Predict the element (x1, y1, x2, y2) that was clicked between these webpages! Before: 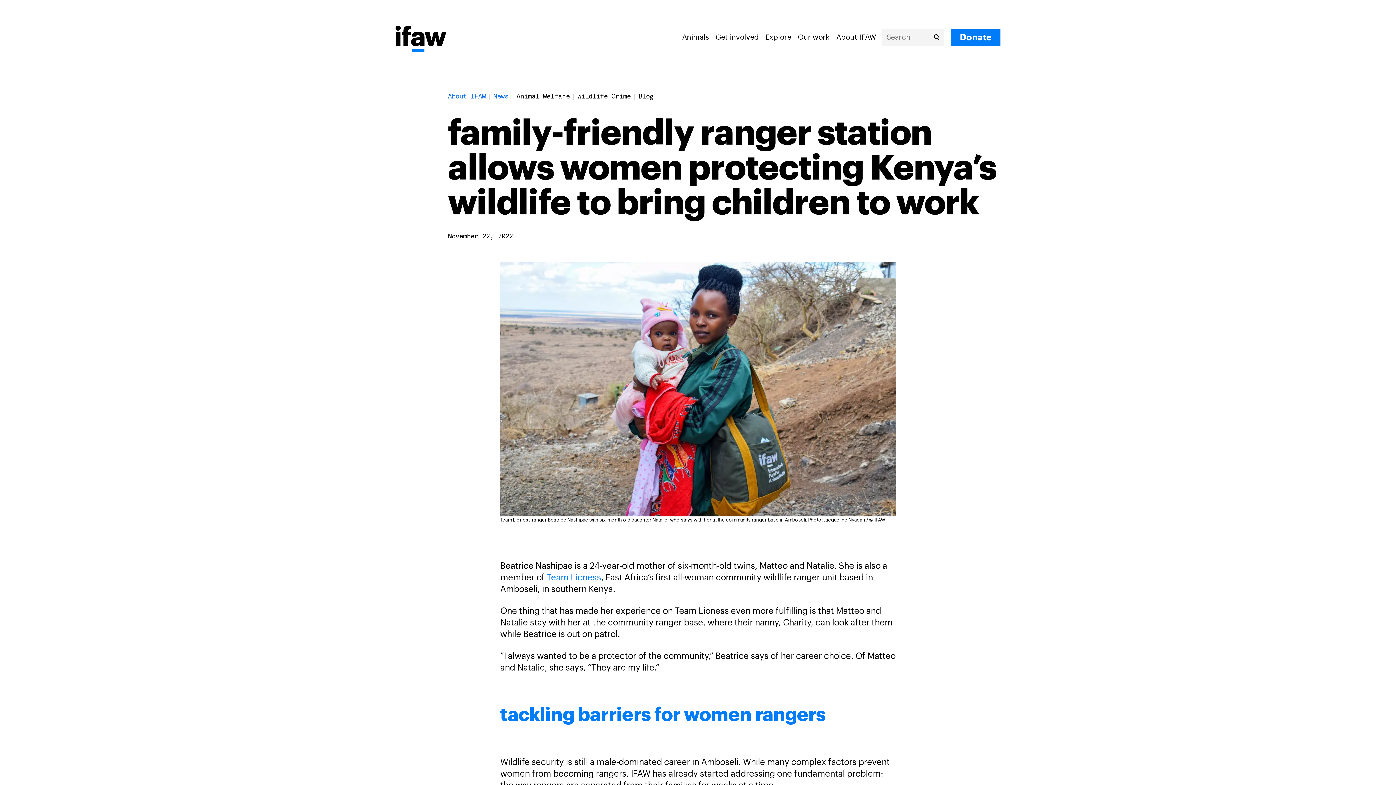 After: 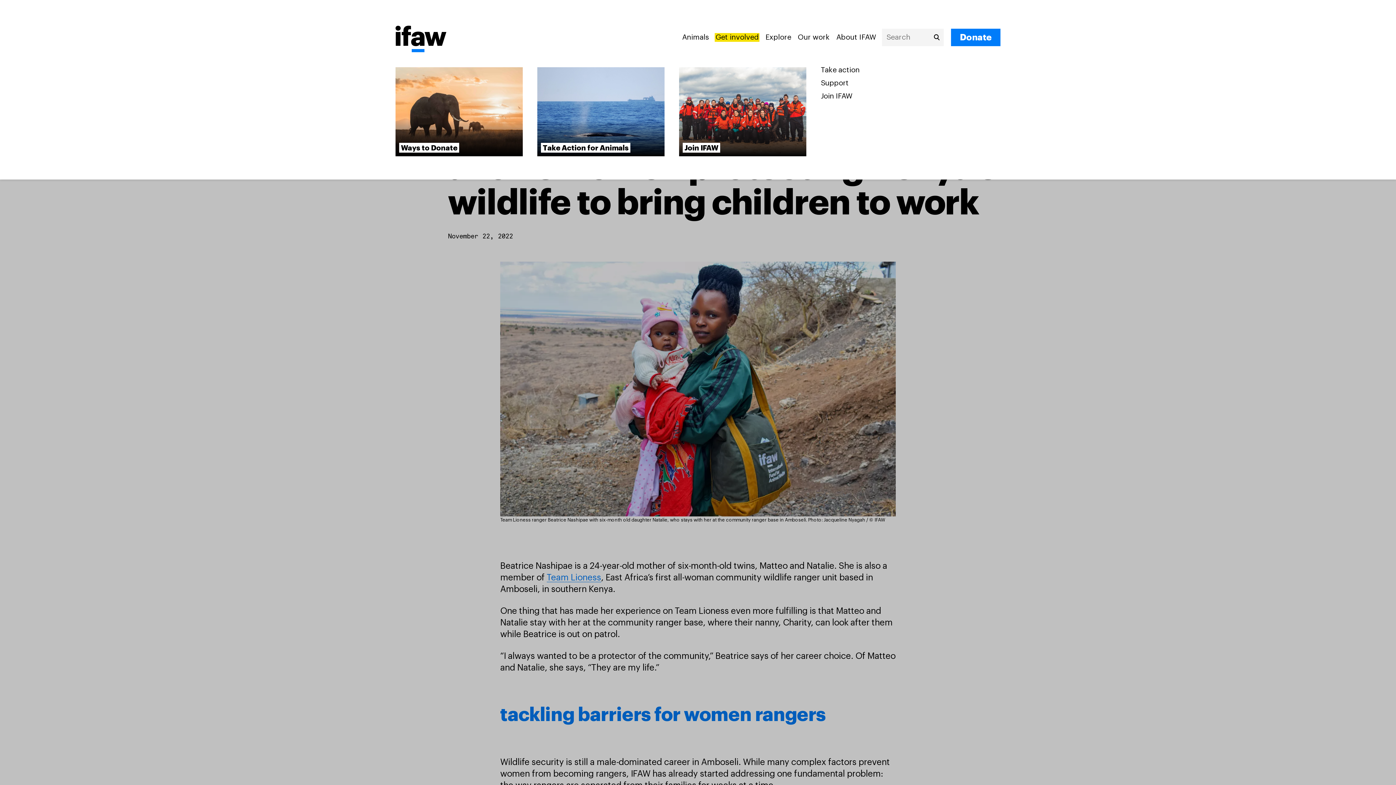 Action: label: Get involved bbox: (715, 33, 759, 41)